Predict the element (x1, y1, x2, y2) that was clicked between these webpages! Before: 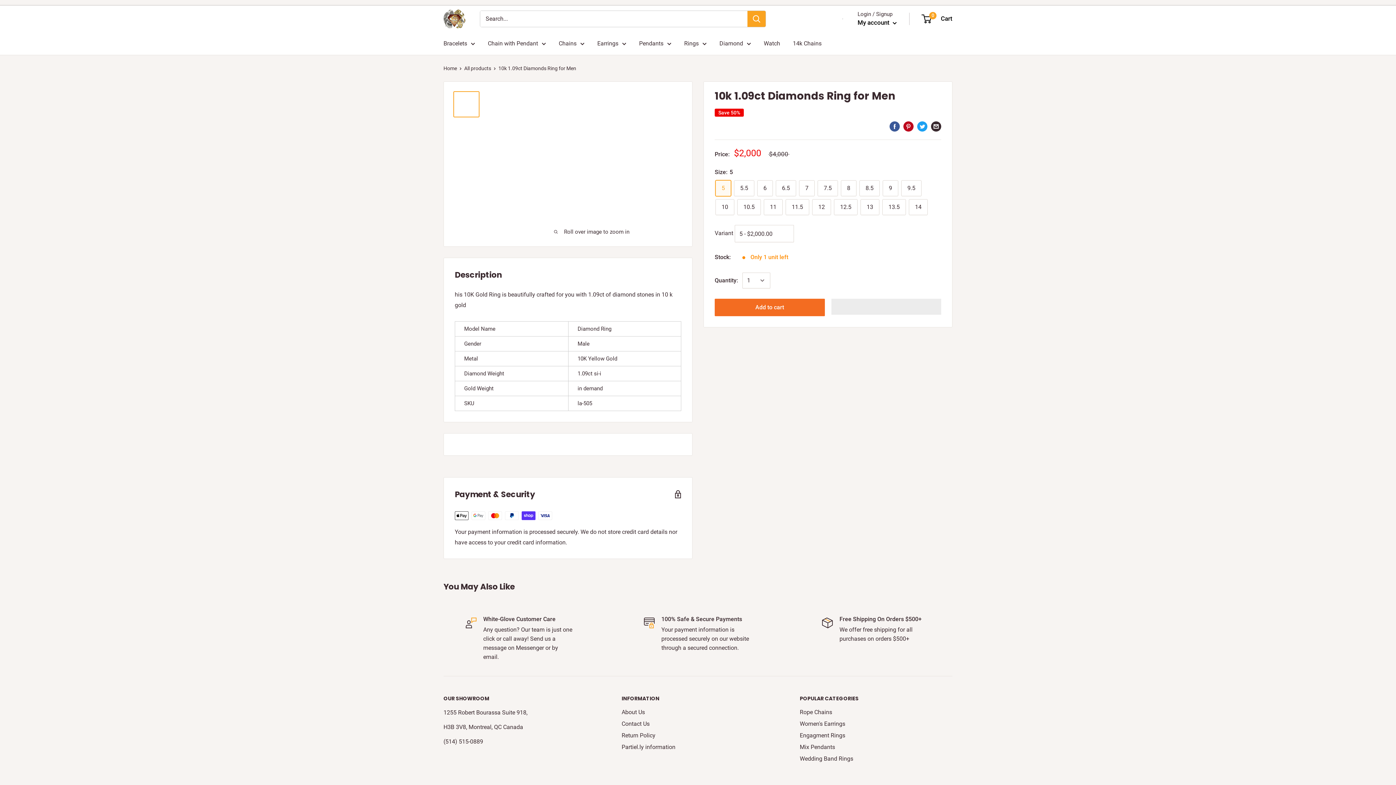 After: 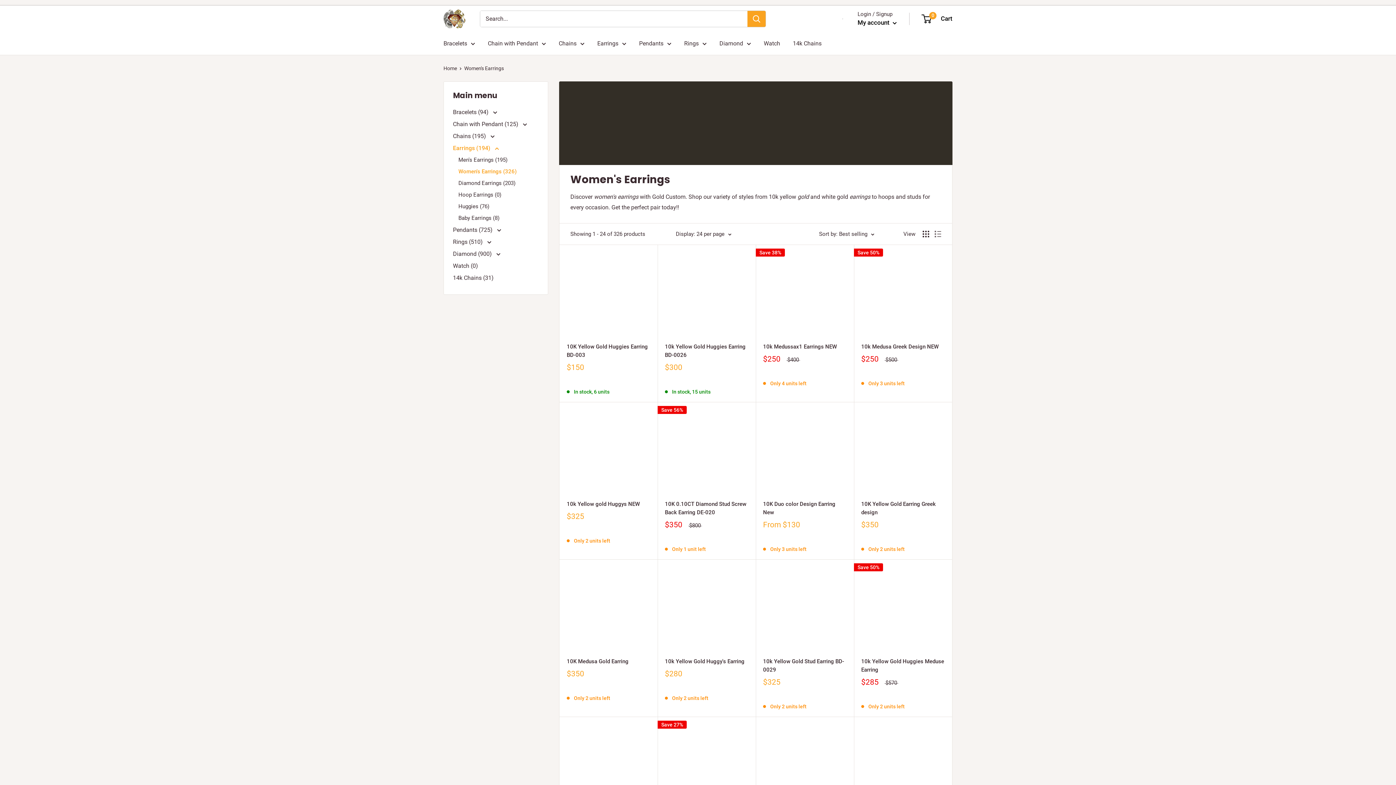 Action: label: Women's Earrings bbox: (800, 718, 952, 730)